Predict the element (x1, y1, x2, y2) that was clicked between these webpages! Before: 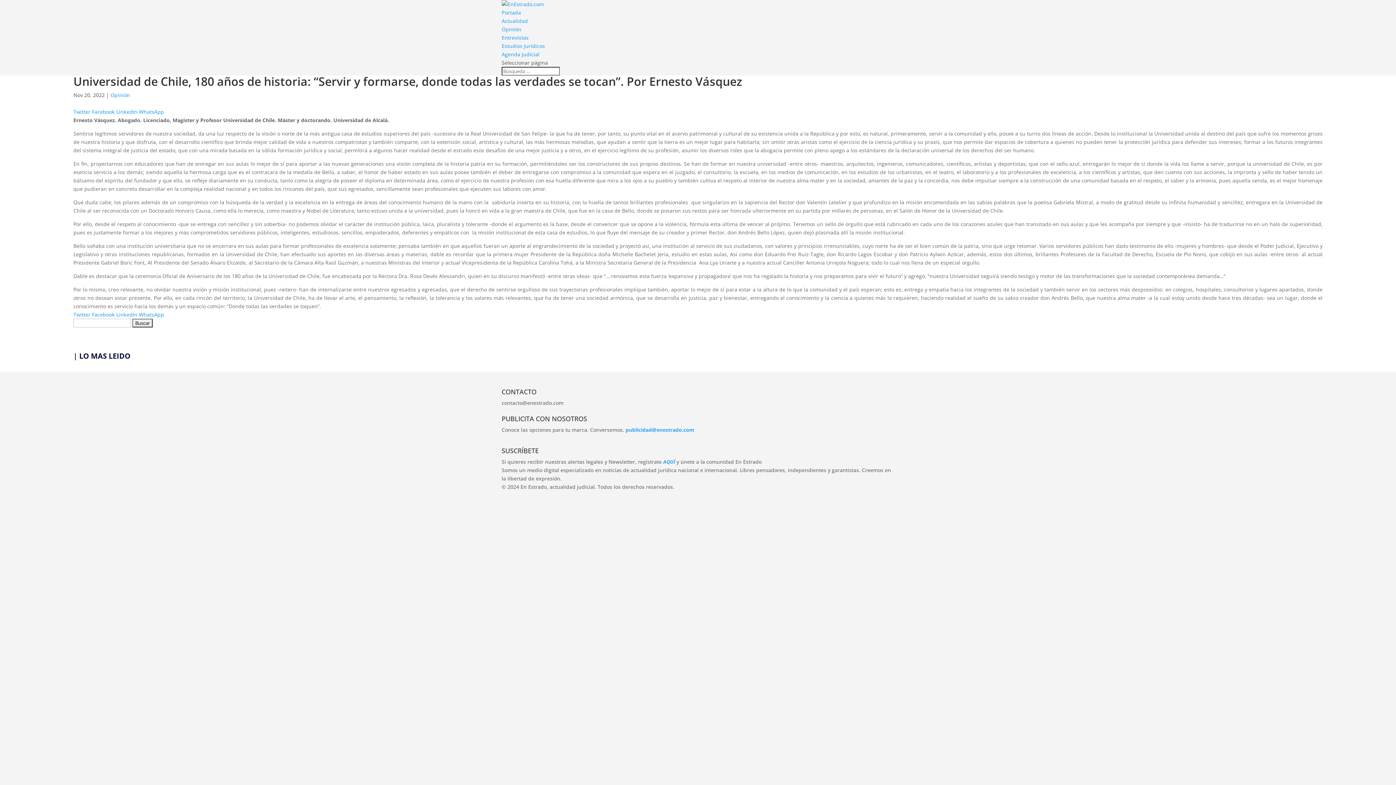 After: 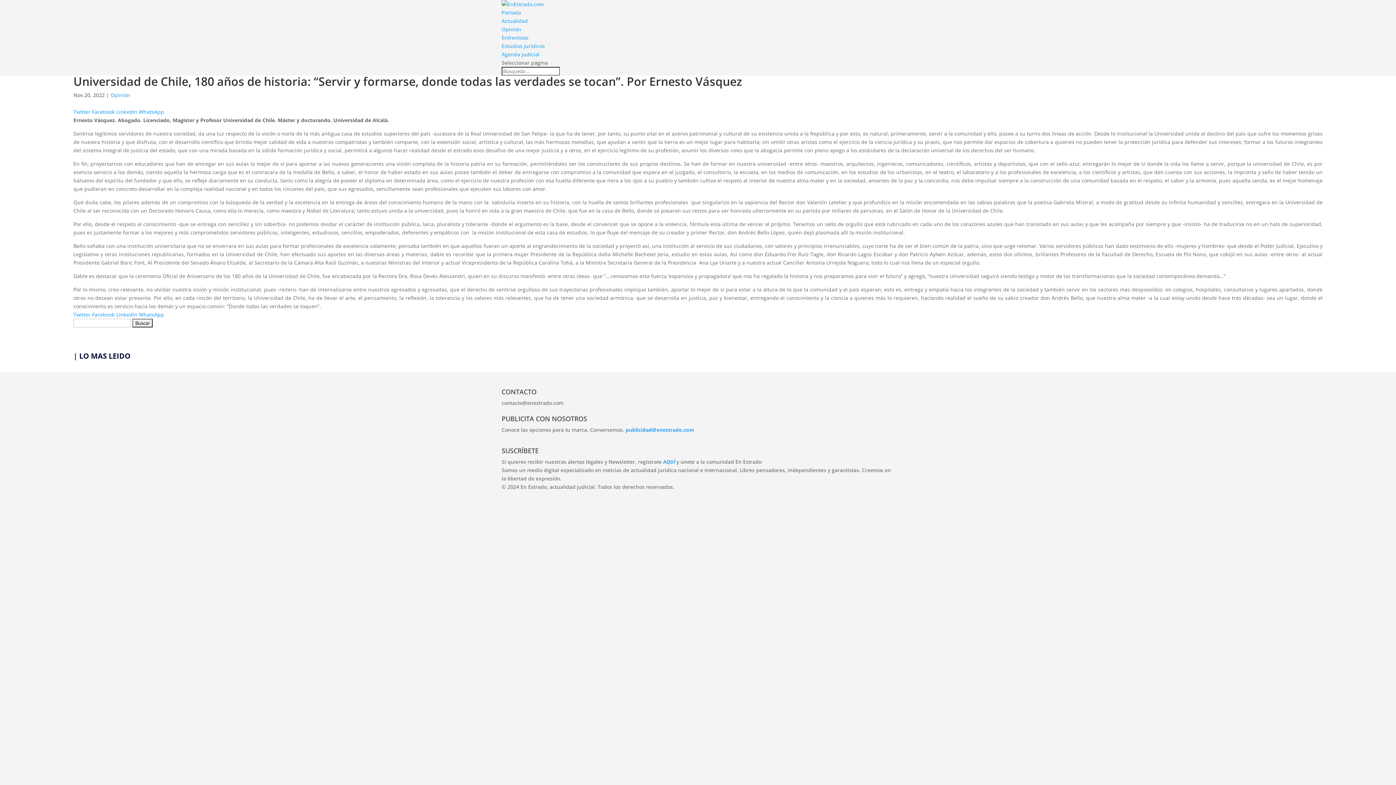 Action: bbox: (625, 426, 694, 433) label: publicidad@enestrado.com